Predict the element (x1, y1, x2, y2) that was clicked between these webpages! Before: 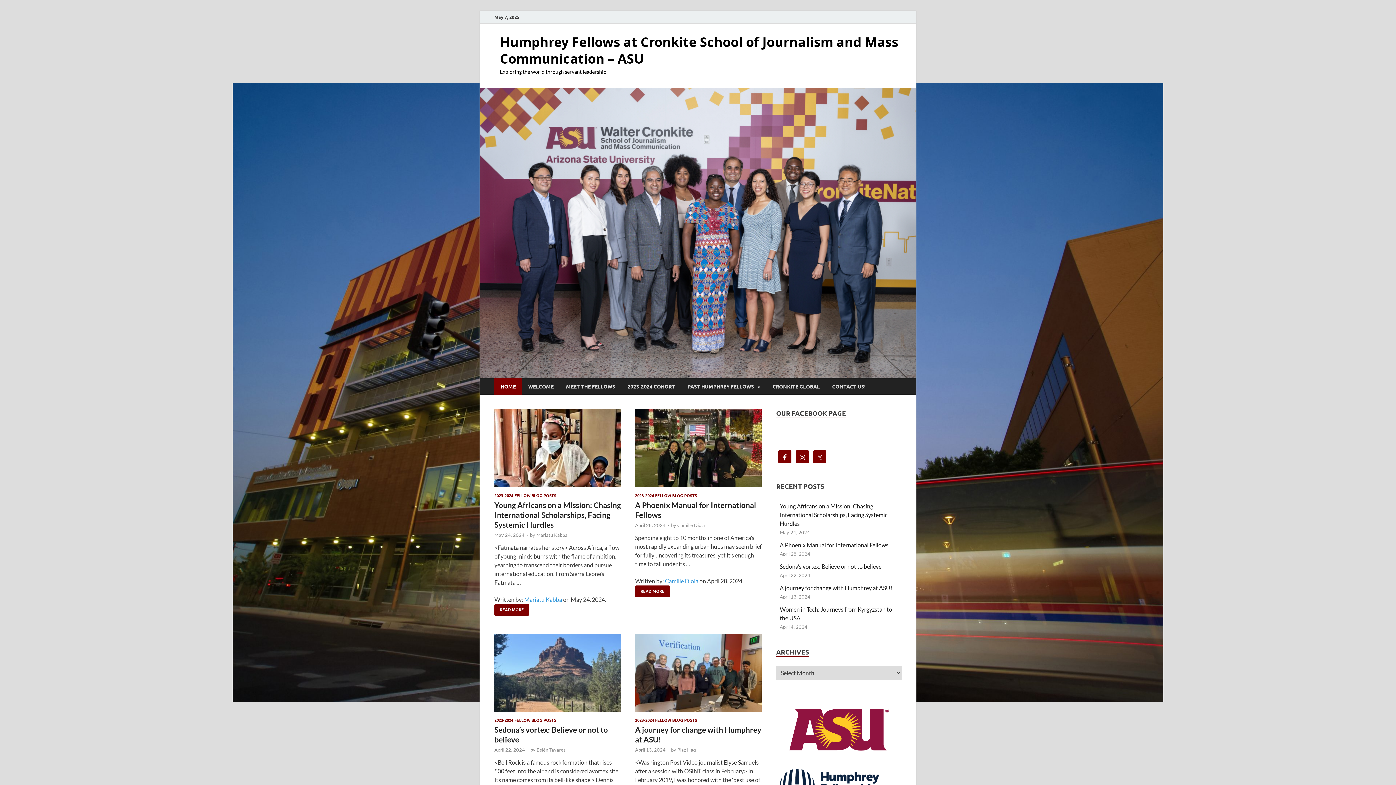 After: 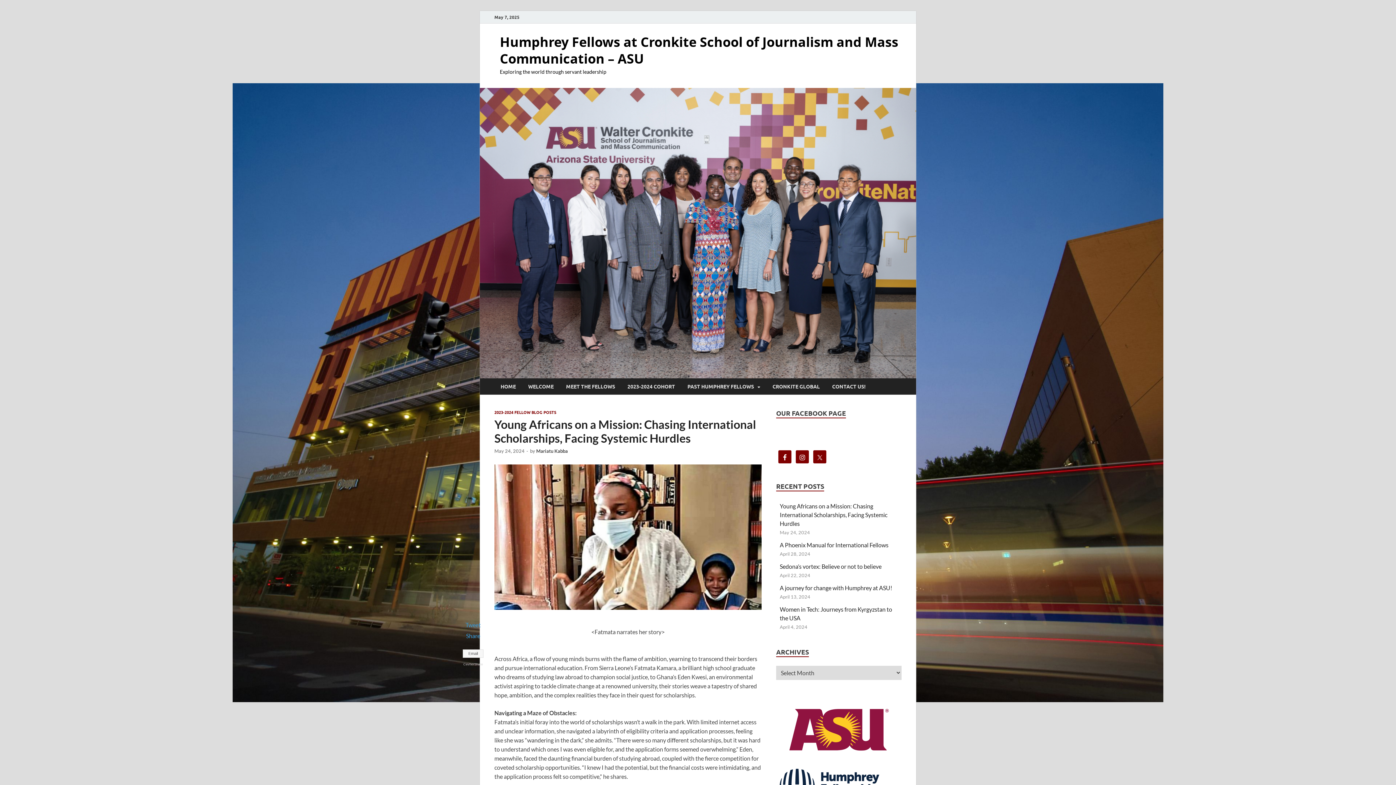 Action: label: YOUNG AFRICANS ON A MISSION: CHASING INTERNATIONAL SCHOLARSHIPS, FACING SYSTEMIC HURDLES
READ MORE bbox: (494, 604, 529, 616)